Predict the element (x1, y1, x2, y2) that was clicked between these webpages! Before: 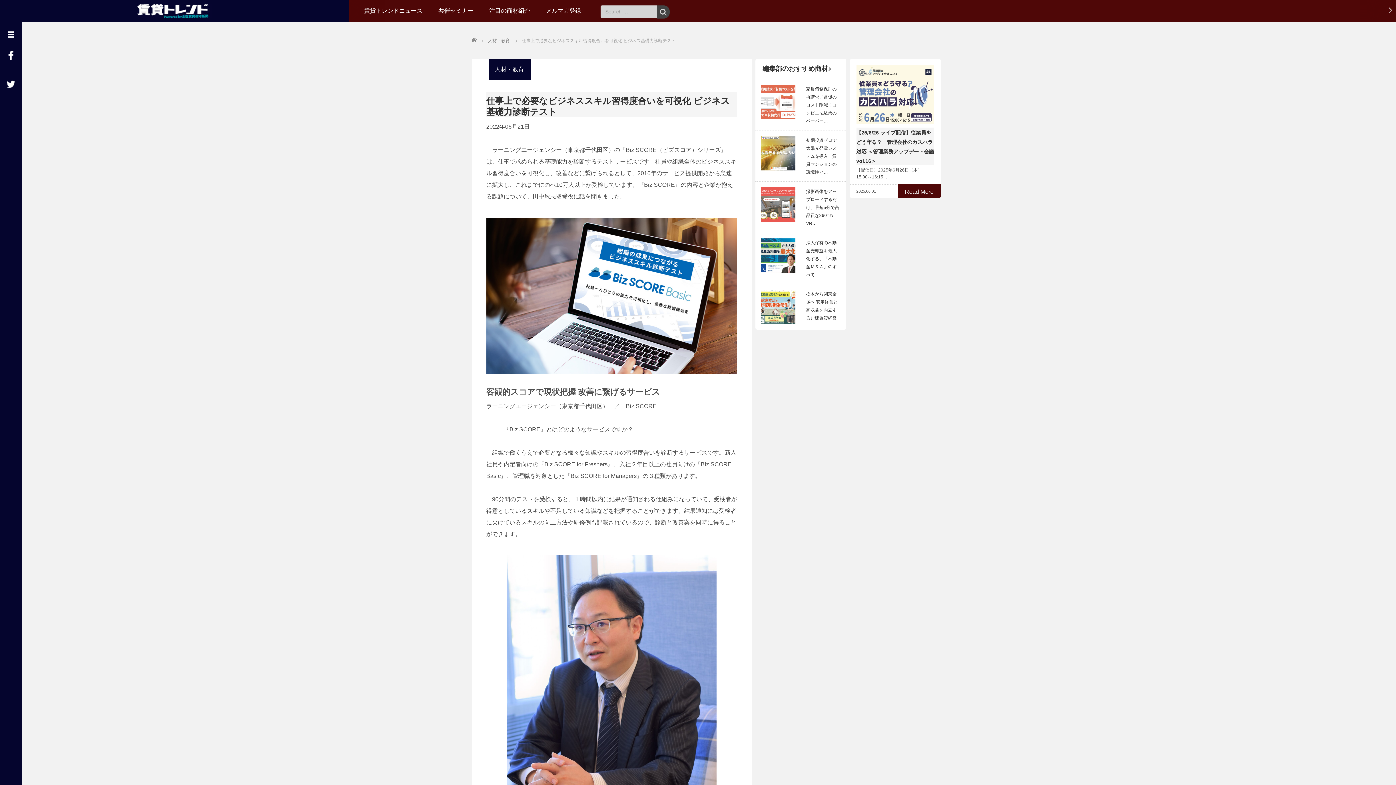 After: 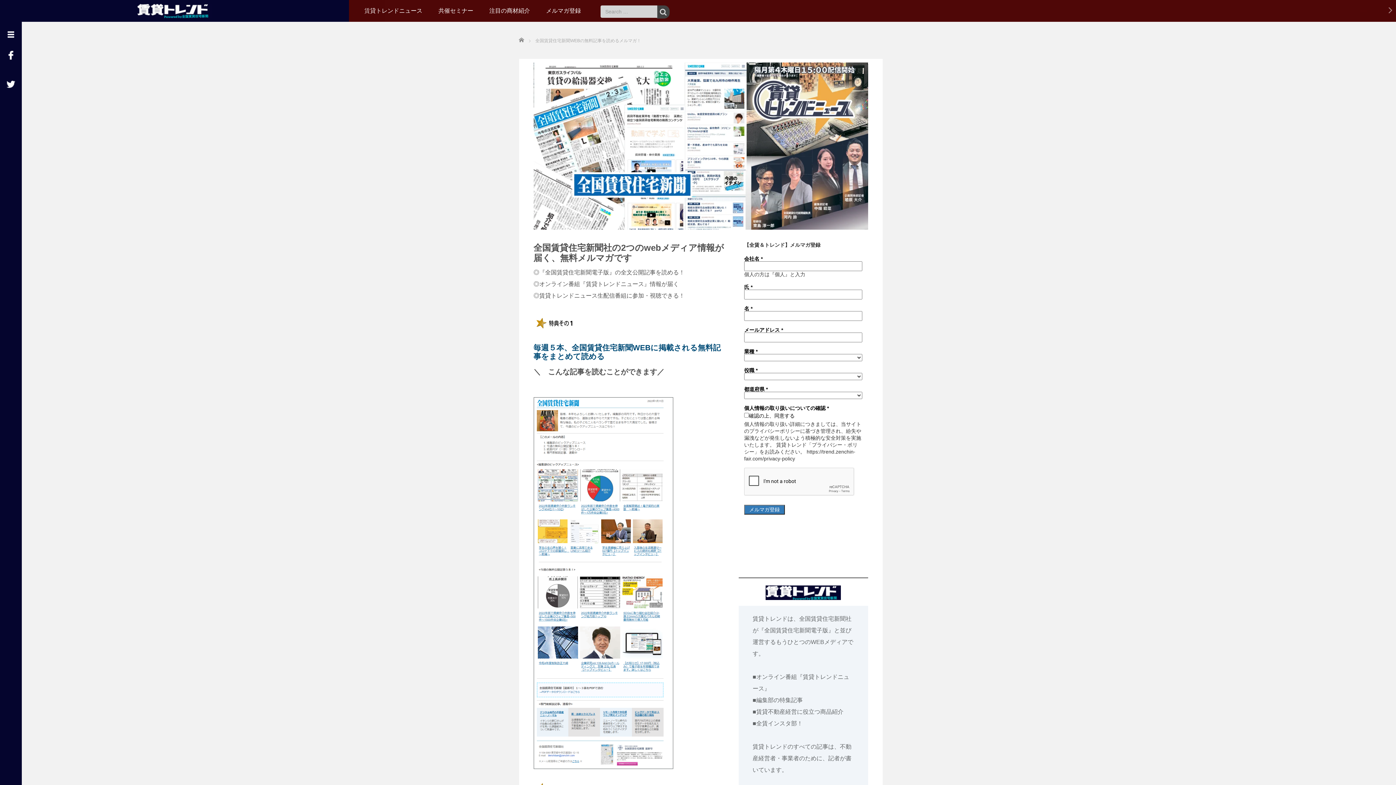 Action: bbox: (538, 0, 588, 21) label: メルマガ登録